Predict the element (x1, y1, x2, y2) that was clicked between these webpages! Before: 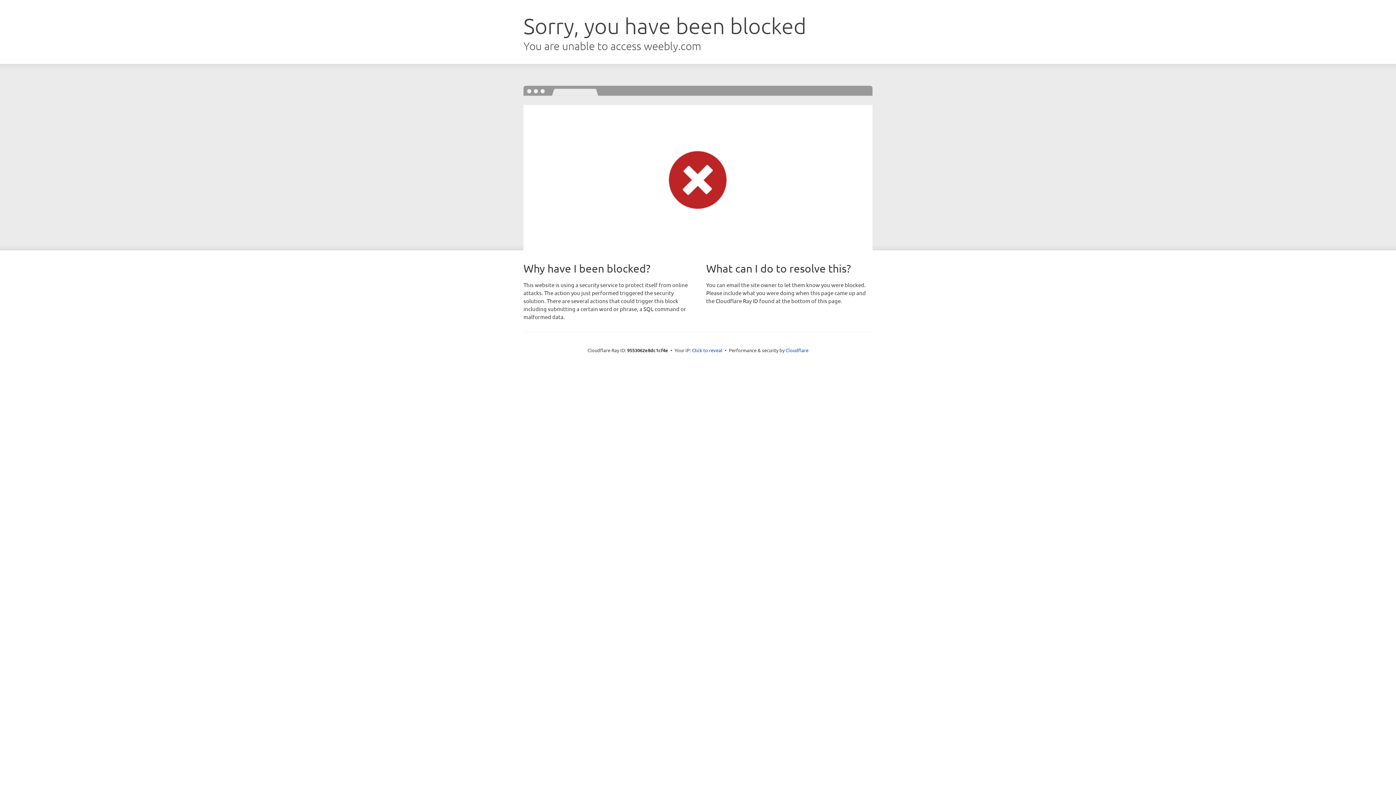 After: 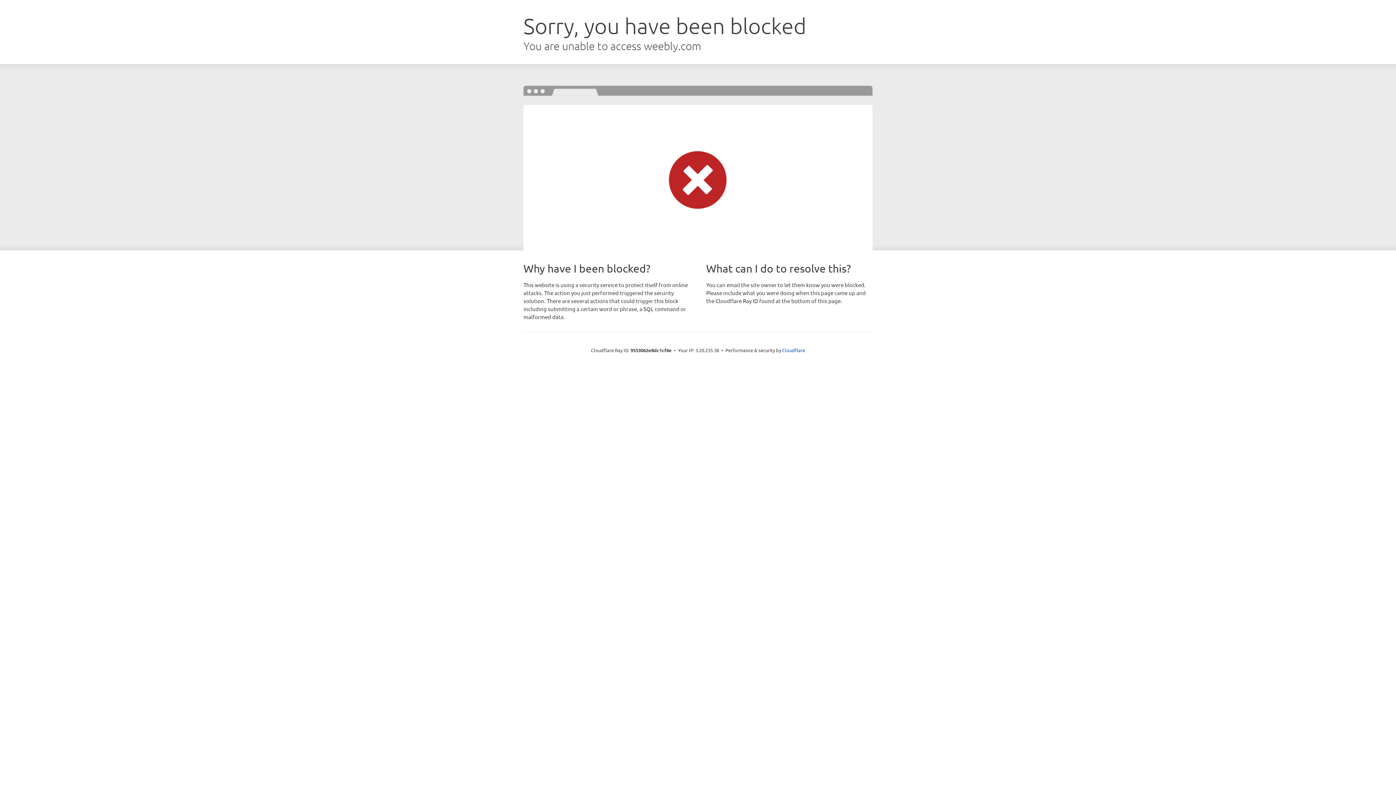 Action: bbox: (692, 346, 722, 353) label: Click to reveal